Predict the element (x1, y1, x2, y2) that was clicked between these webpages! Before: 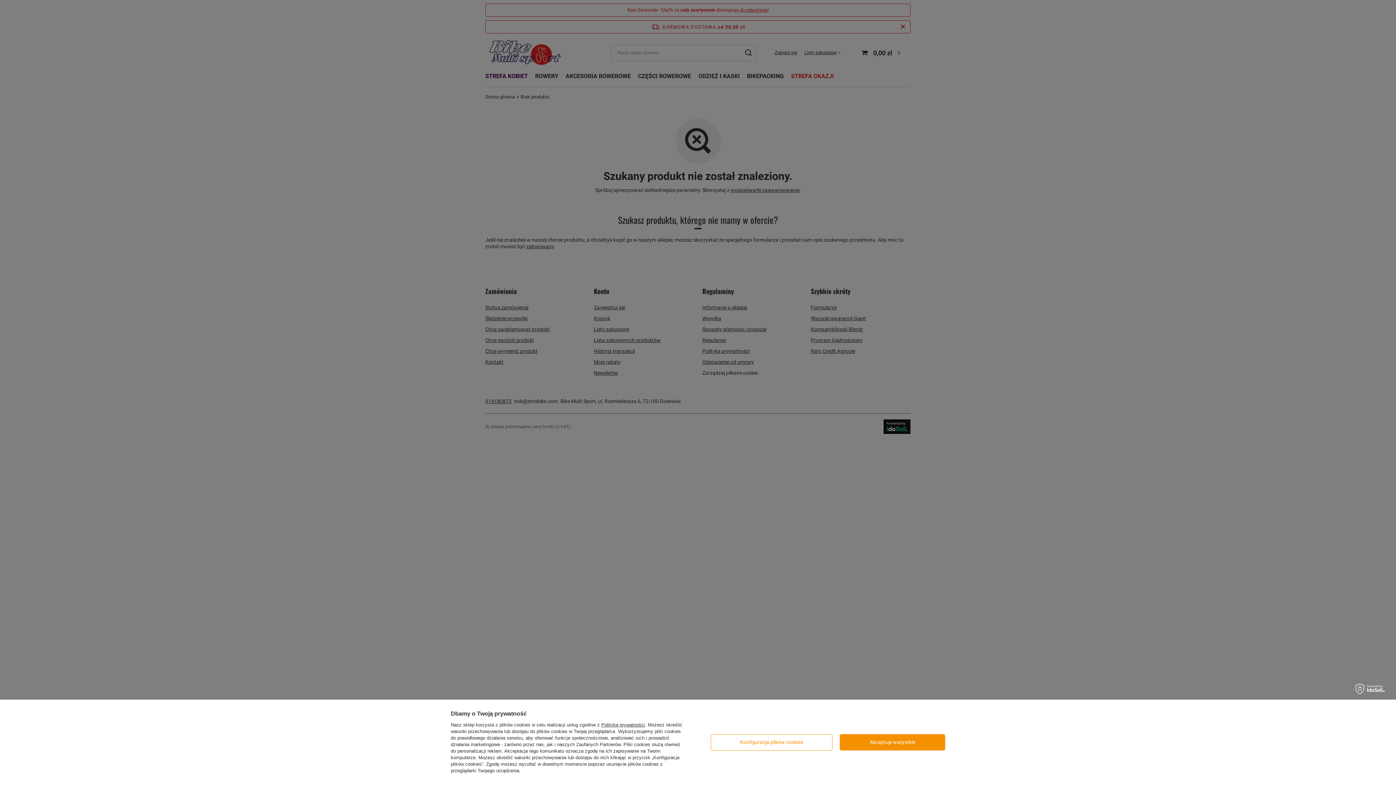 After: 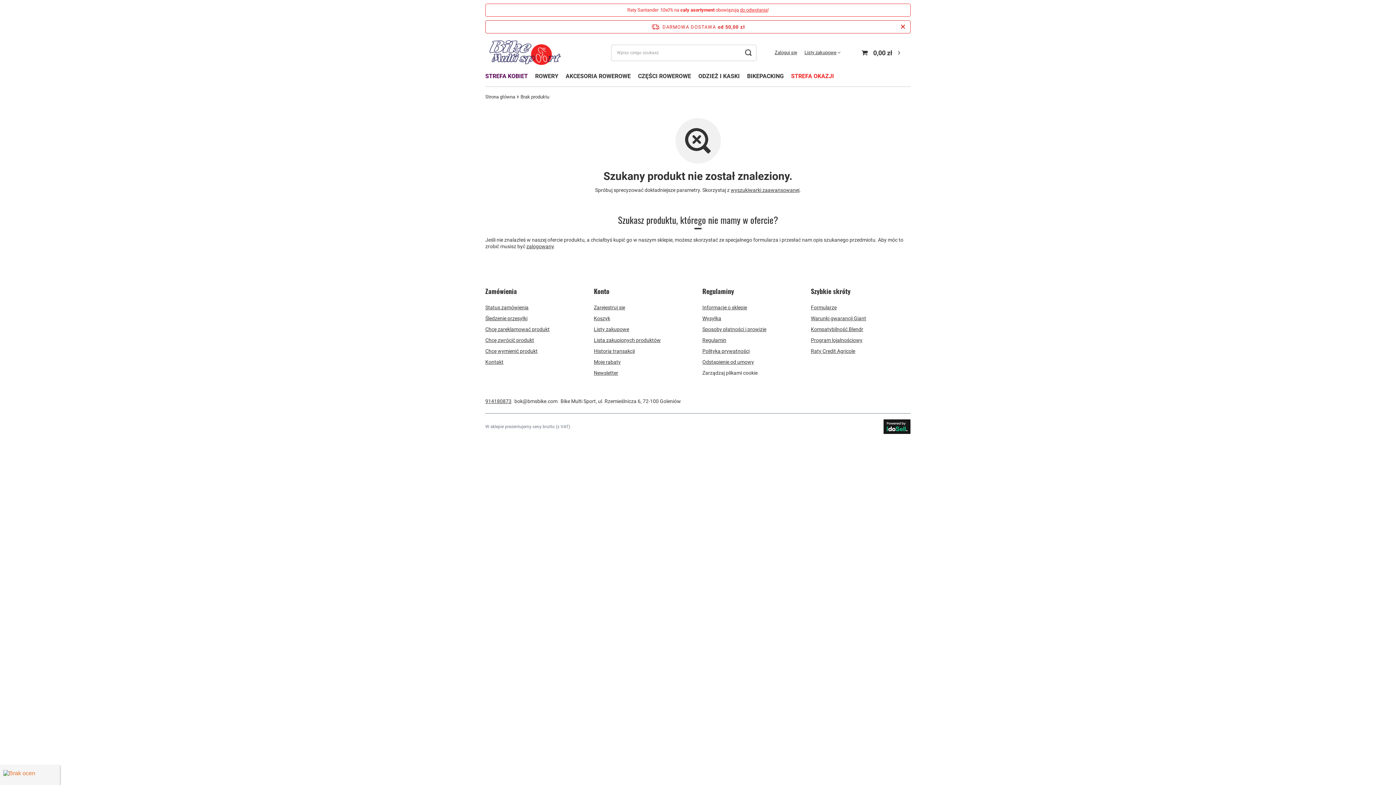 Action: bbox: (840, 734, 945, 750) label: Akceptuje wszystkie